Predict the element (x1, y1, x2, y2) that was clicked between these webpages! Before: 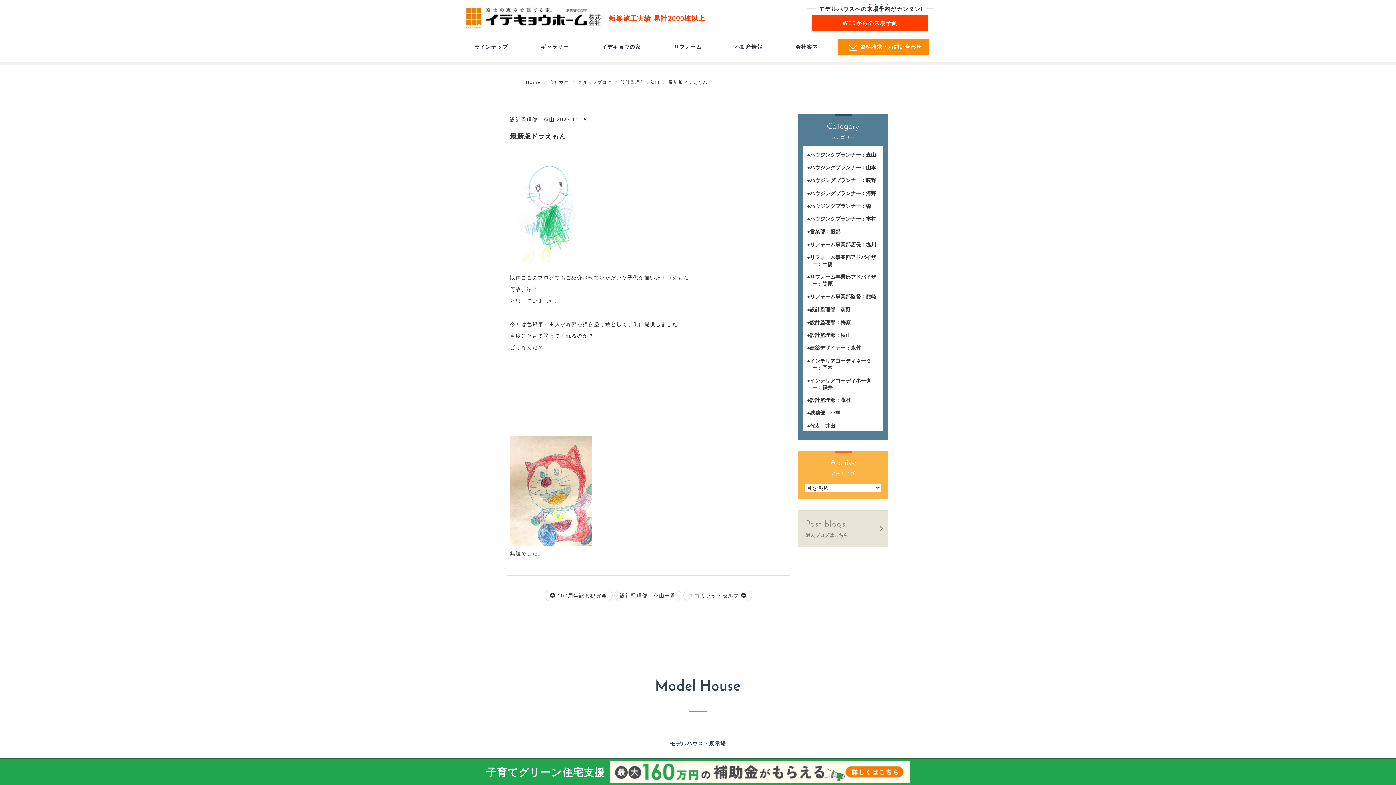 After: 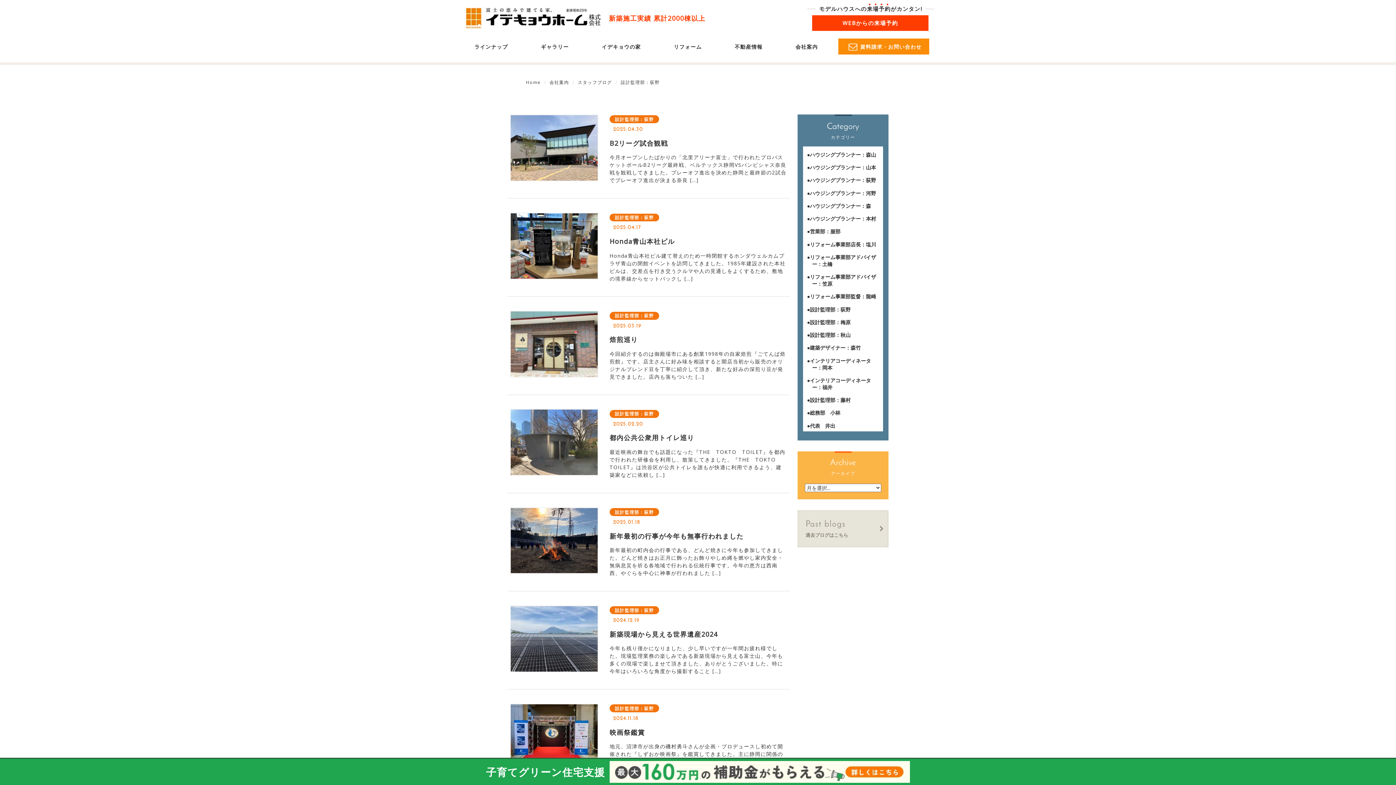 Action: bbox: (810, 303, 881, 312) label: 設計監理部：荻野